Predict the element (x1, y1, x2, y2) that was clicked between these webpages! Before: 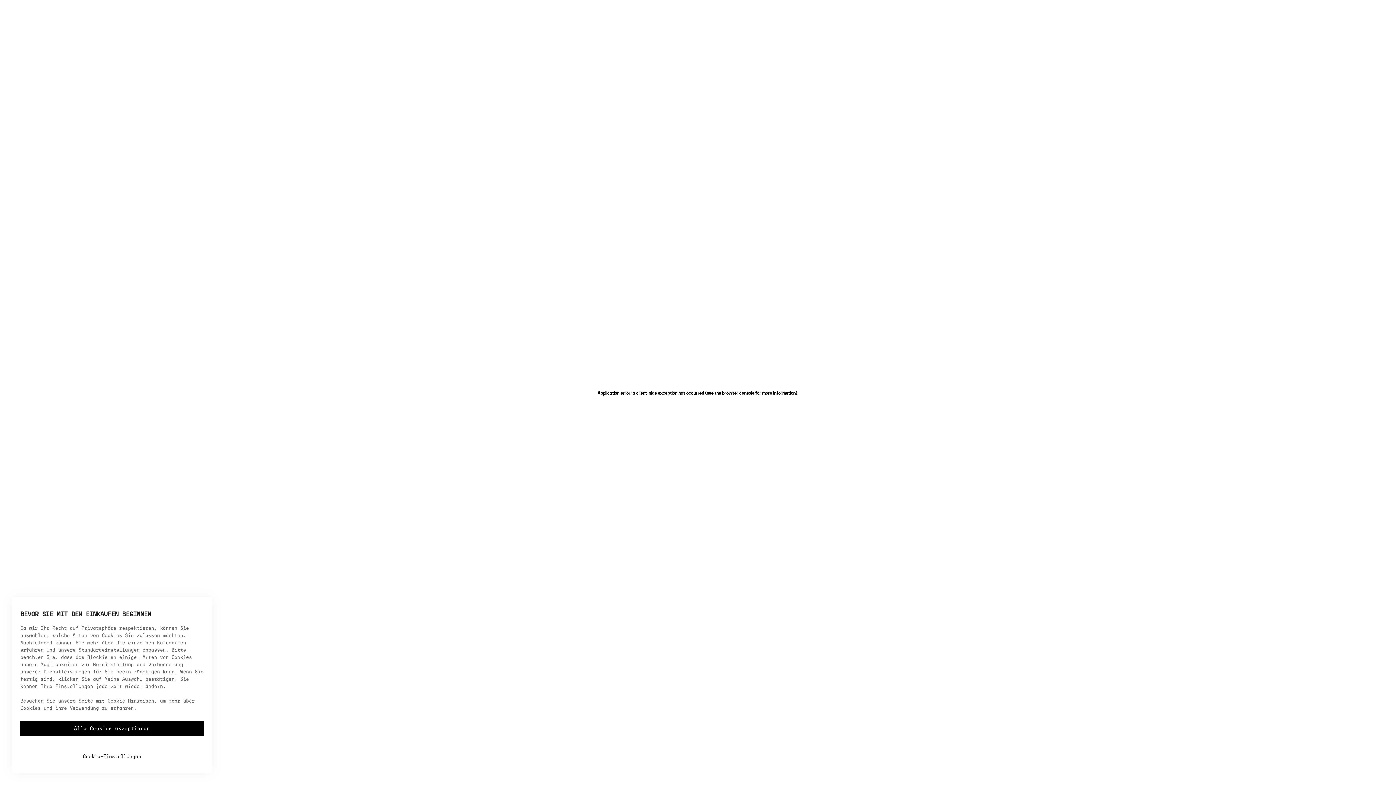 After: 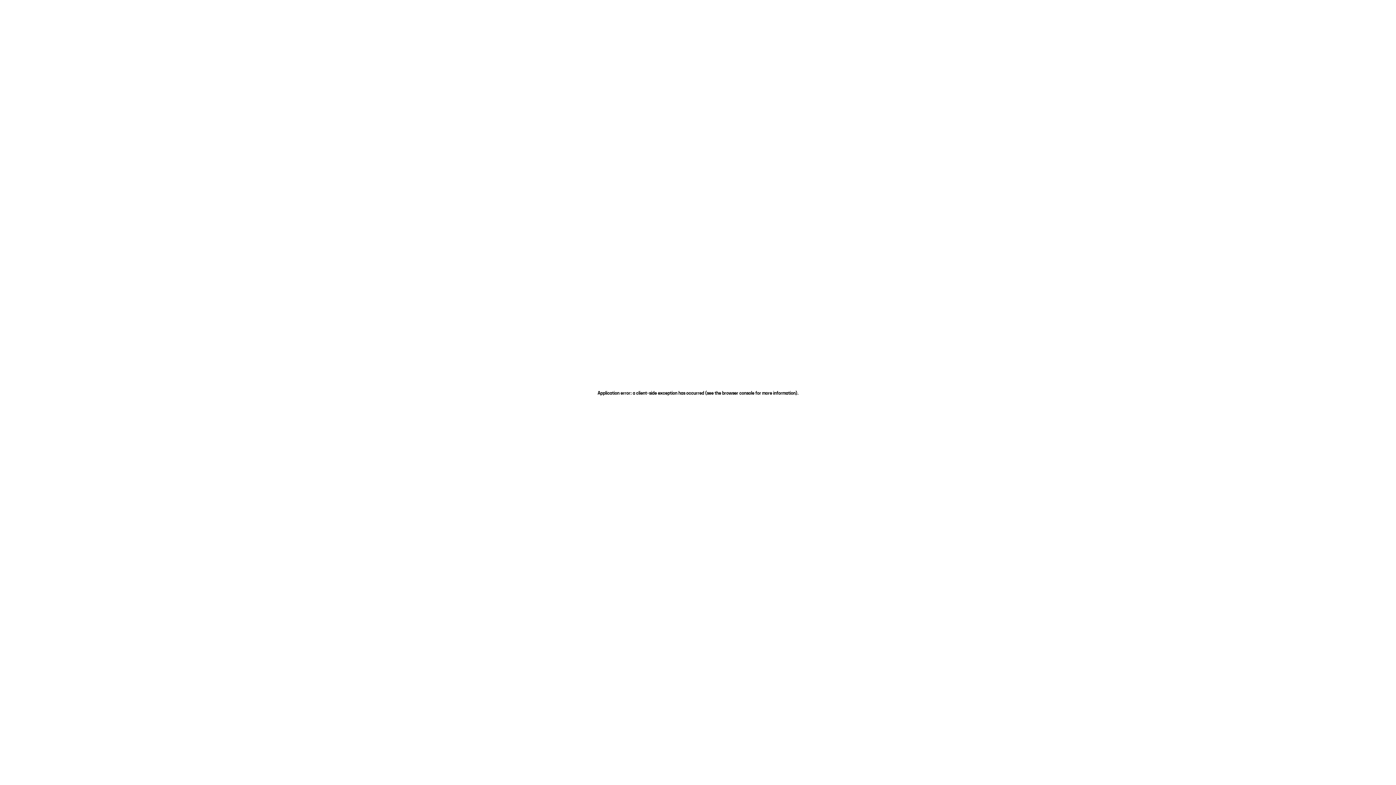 Action: label: Alle Cookies akzeptieren bbox: (20, 721, 203, 736)